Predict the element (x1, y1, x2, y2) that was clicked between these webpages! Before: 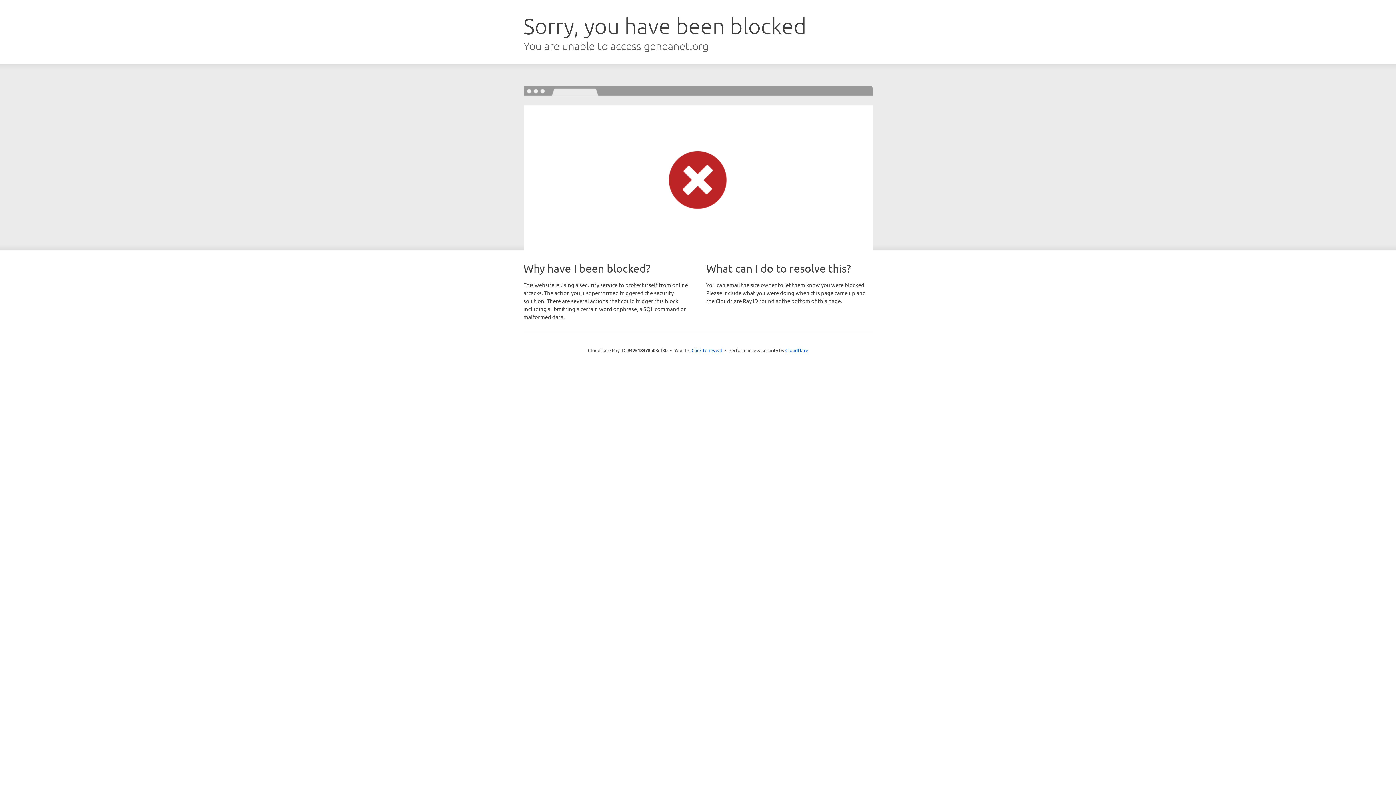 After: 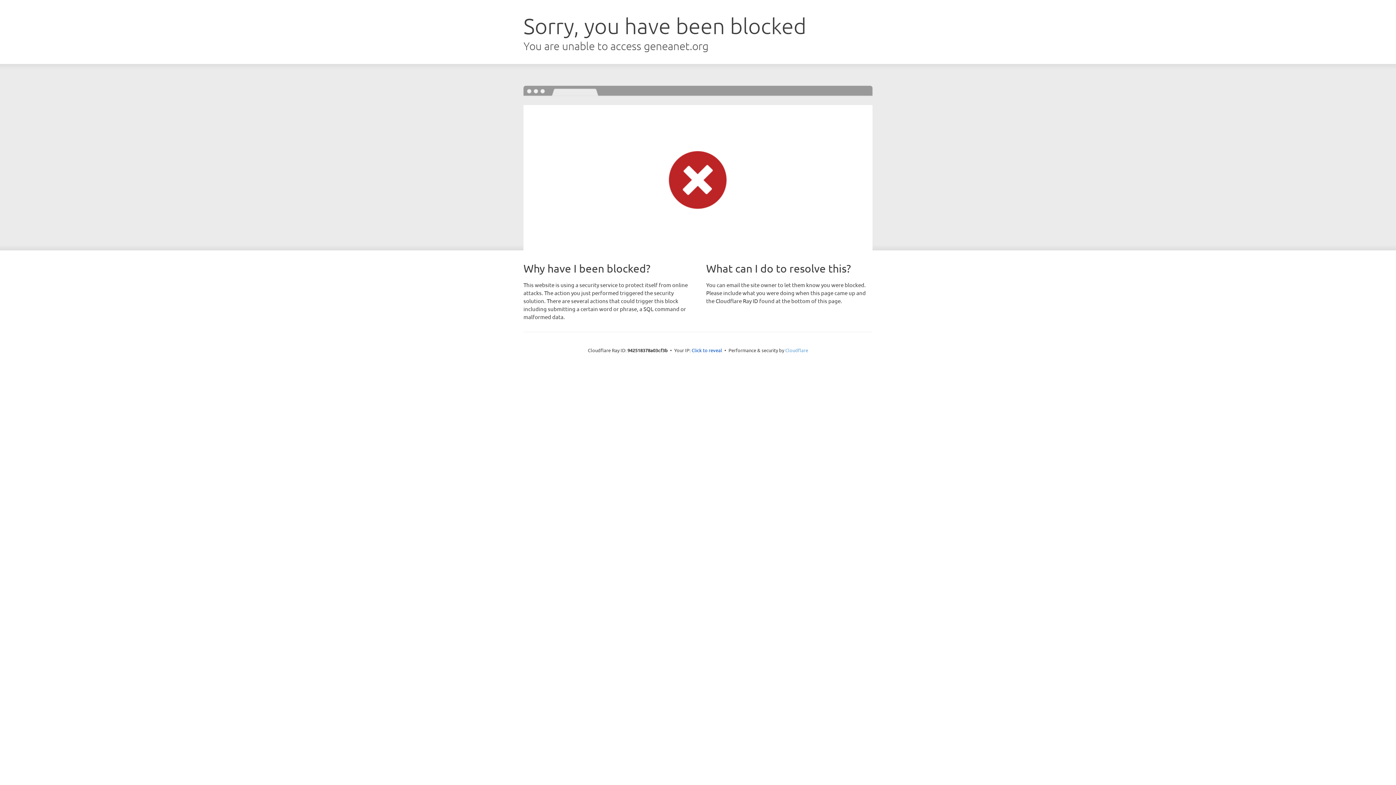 Action: label: Cloudflare bbox: (785, 347, 808, 353)